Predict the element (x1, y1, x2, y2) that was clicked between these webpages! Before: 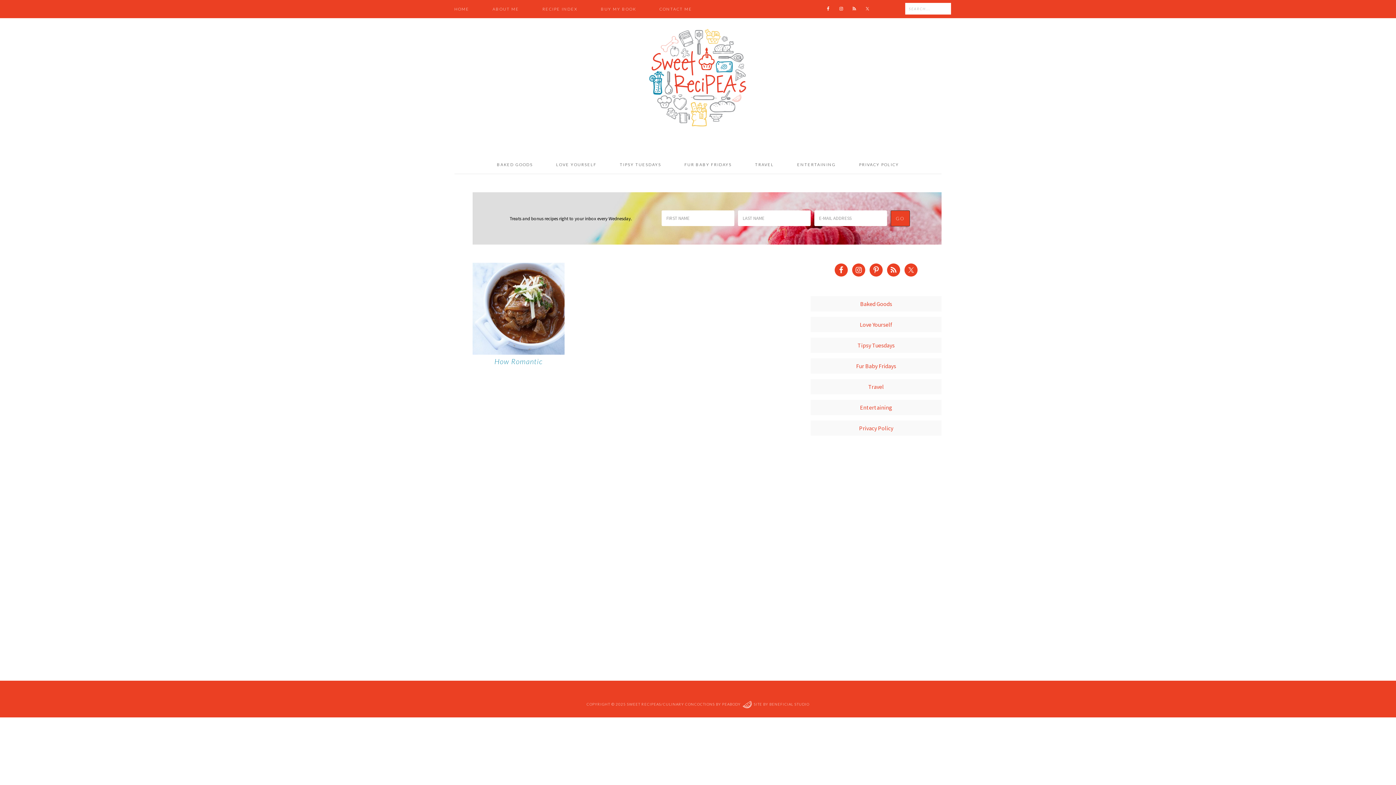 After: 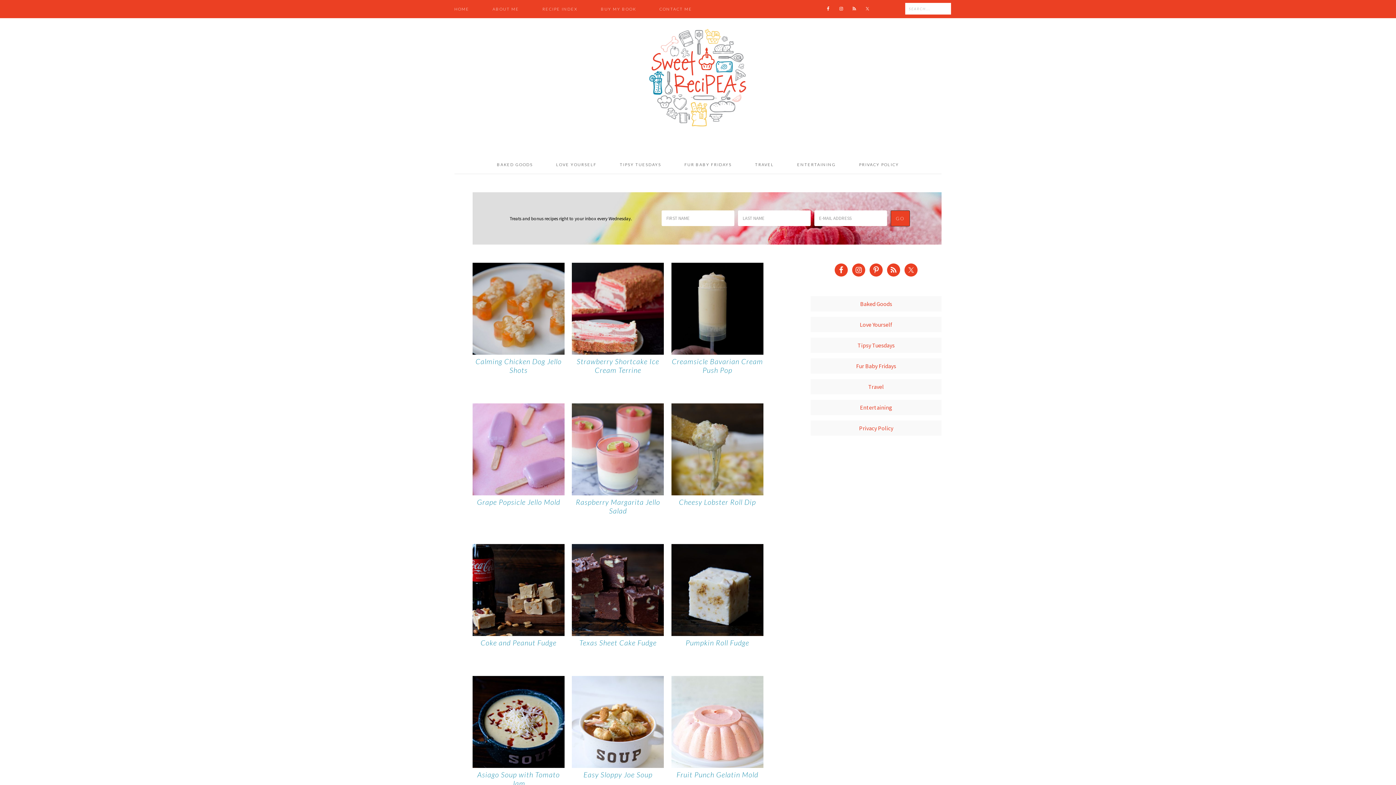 Action: label: ENTERTAINING bbox: (786, 155, 846, 173)